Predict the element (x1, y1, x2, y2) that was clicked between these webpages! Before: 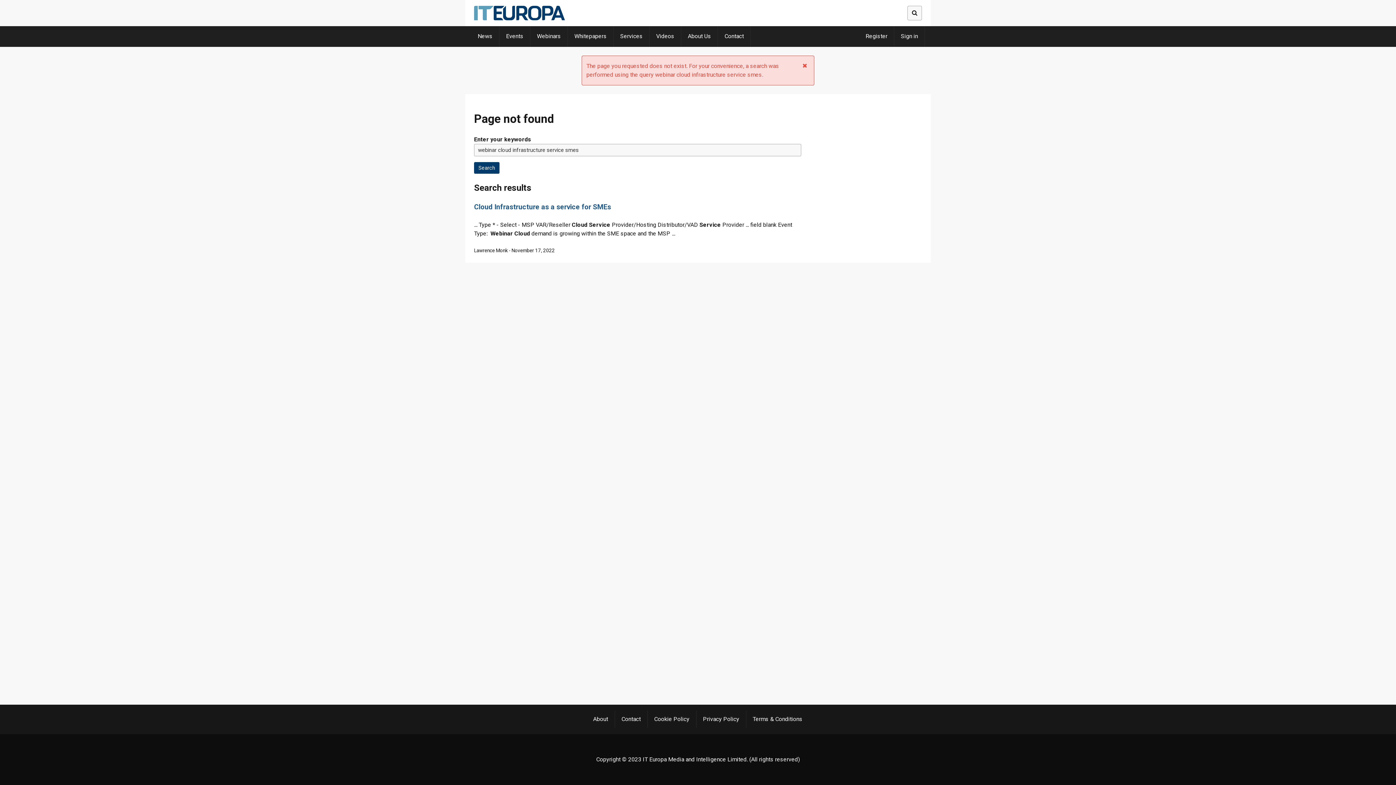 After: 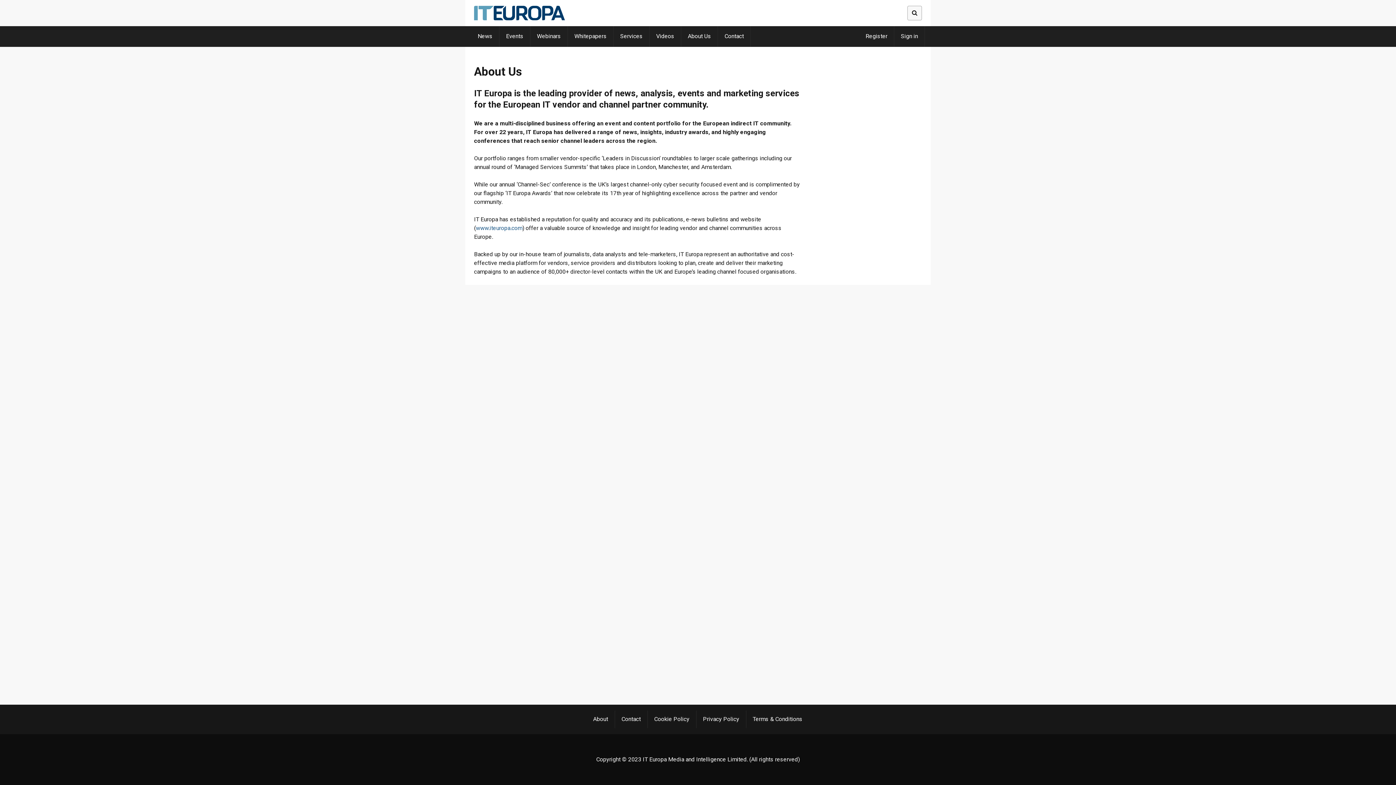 Action: bbox: (681, 26, 717, 46) label: About Us